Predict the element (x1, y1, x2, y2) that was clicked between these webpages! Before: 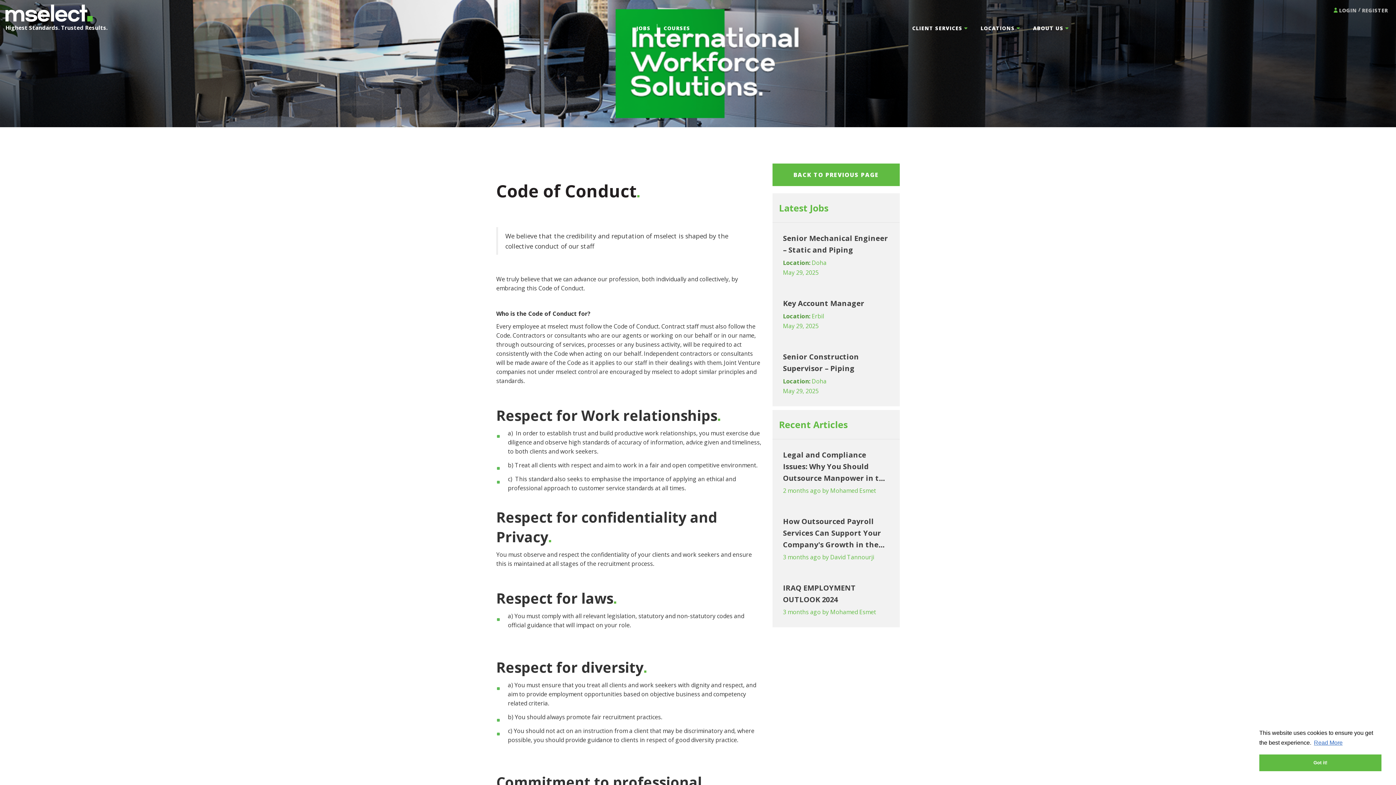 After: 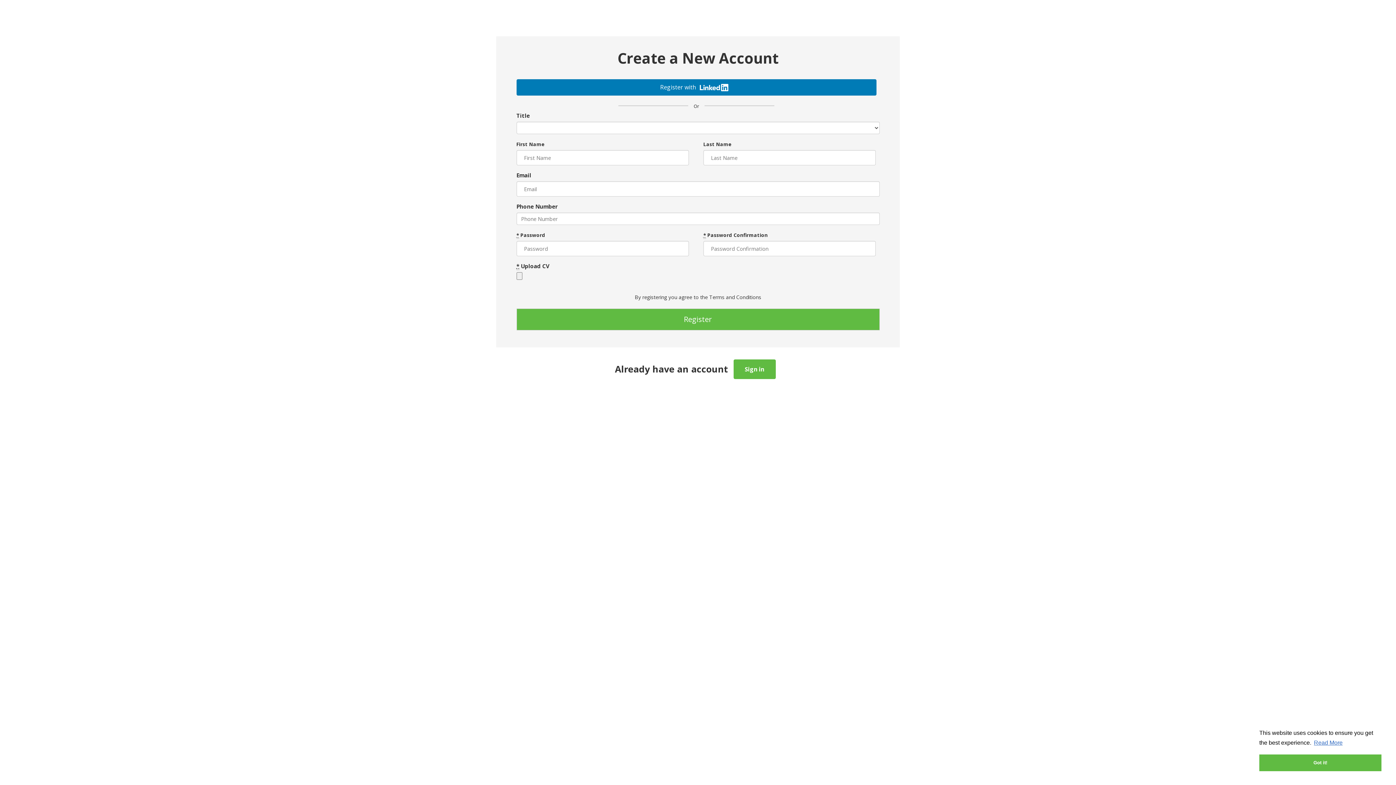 Action: label: REGISTER bbox: (1361, 3, 1388, 17)